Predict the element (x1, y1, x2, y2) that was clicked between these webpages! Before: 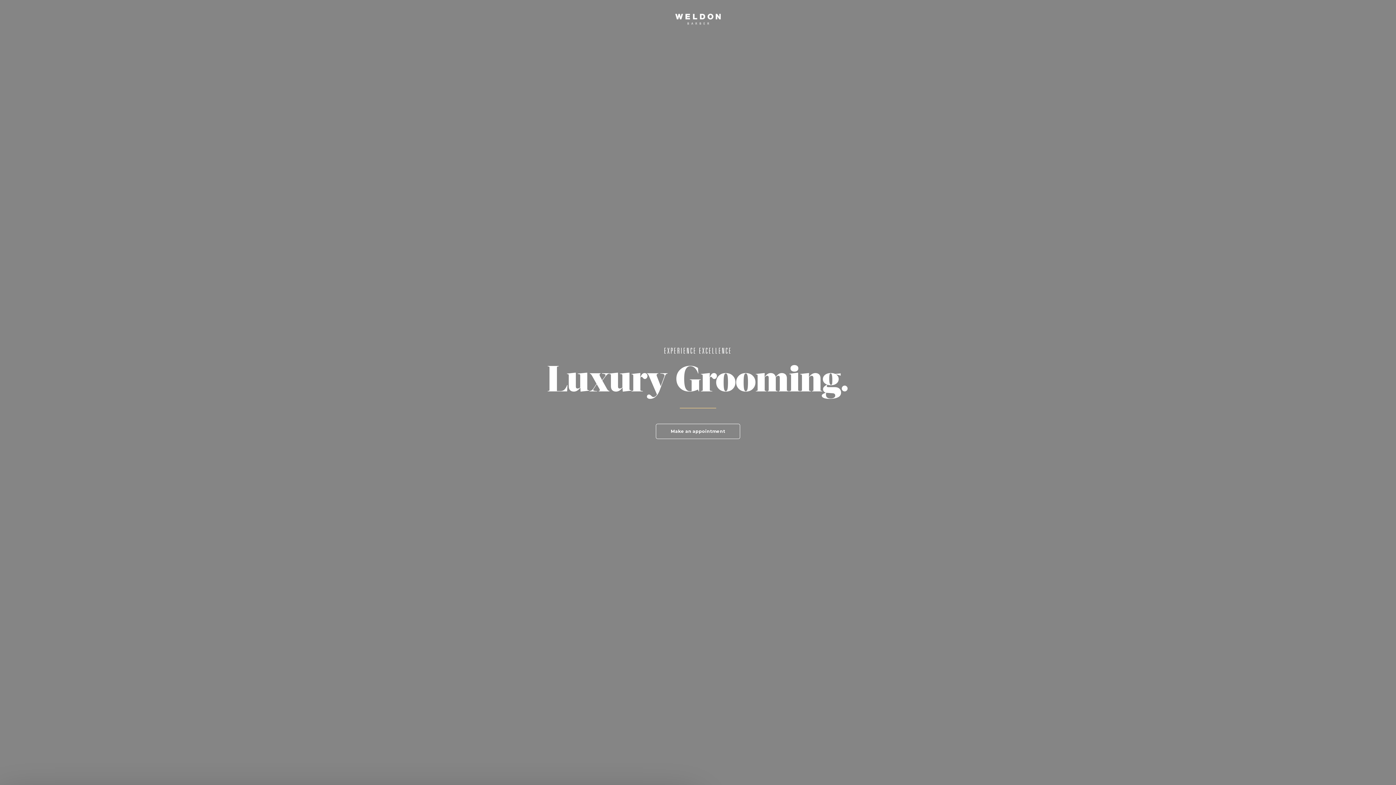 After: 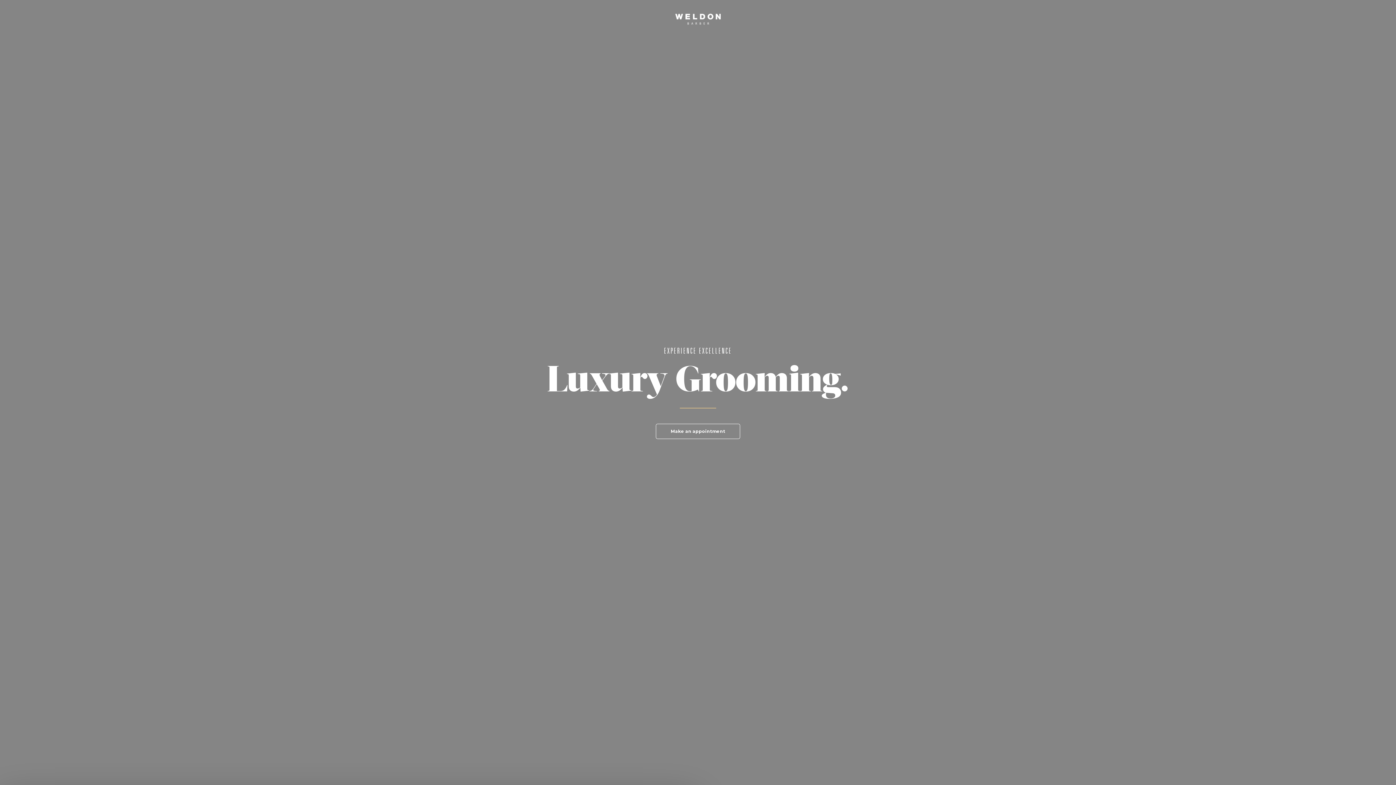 Action: bbox: (675, 11, 720, 23)